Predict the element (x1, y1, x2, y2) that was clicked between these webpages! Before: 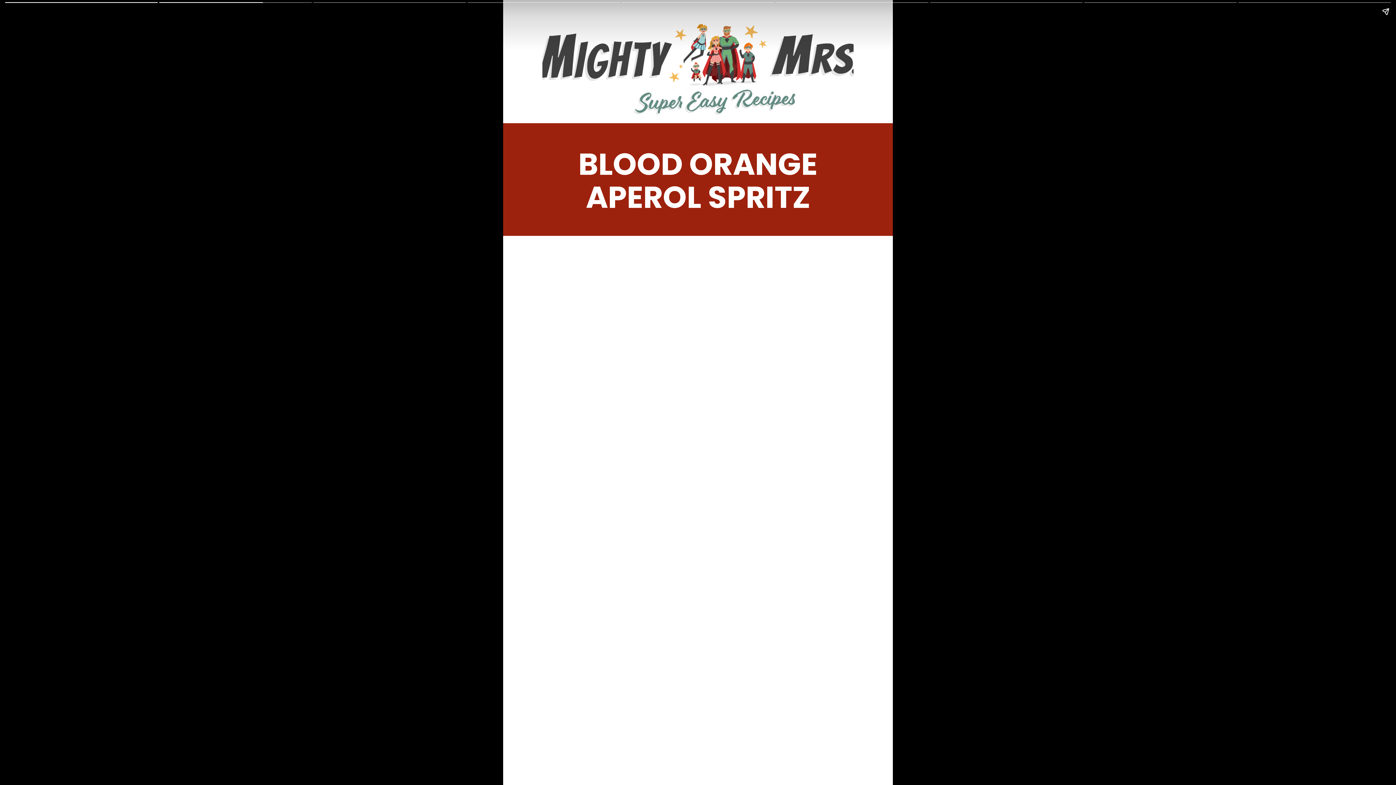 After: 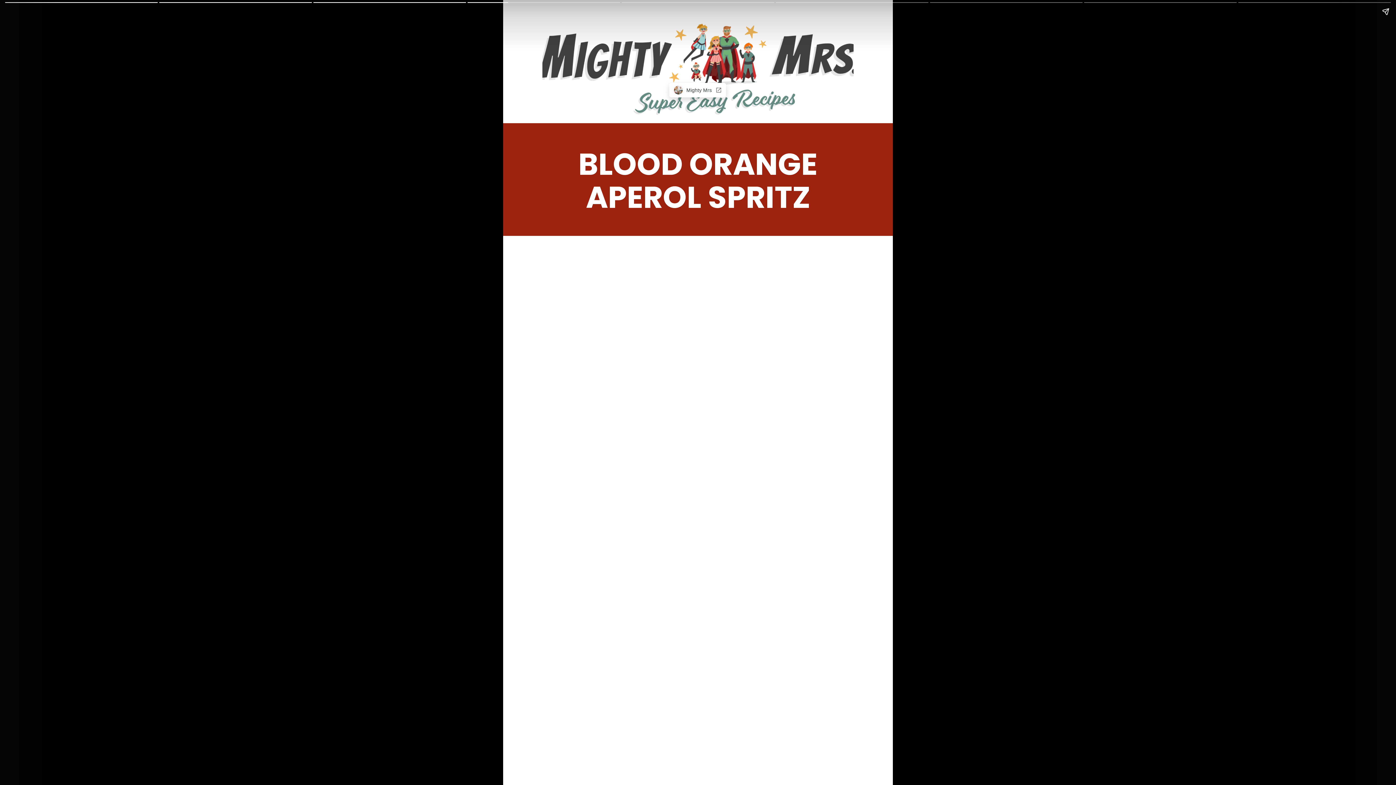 Action: bbox: (542, 21, 853, 115)